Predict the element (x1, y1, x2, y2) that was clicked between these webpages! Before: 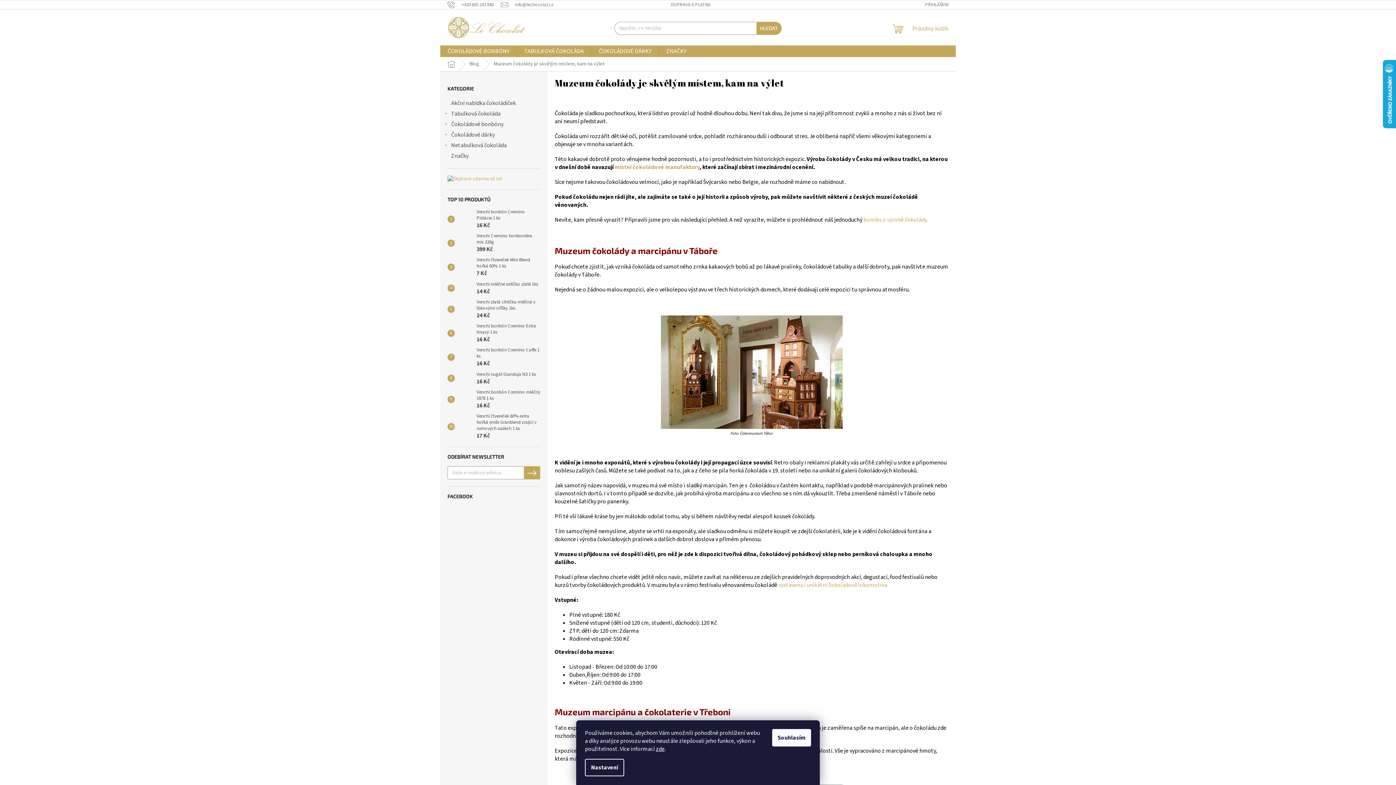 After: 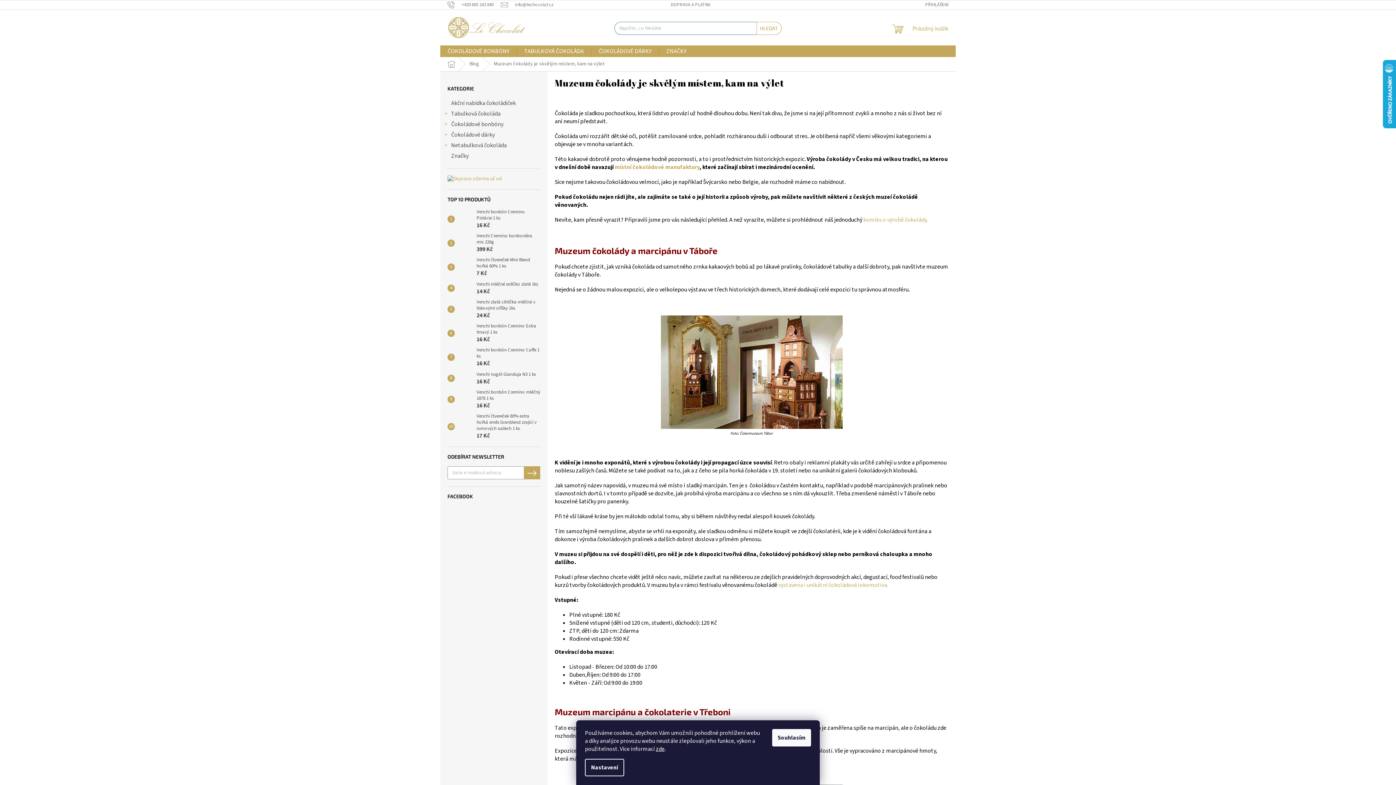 Action: label: HLEDAT bbox: (756, 21, 781, 34)